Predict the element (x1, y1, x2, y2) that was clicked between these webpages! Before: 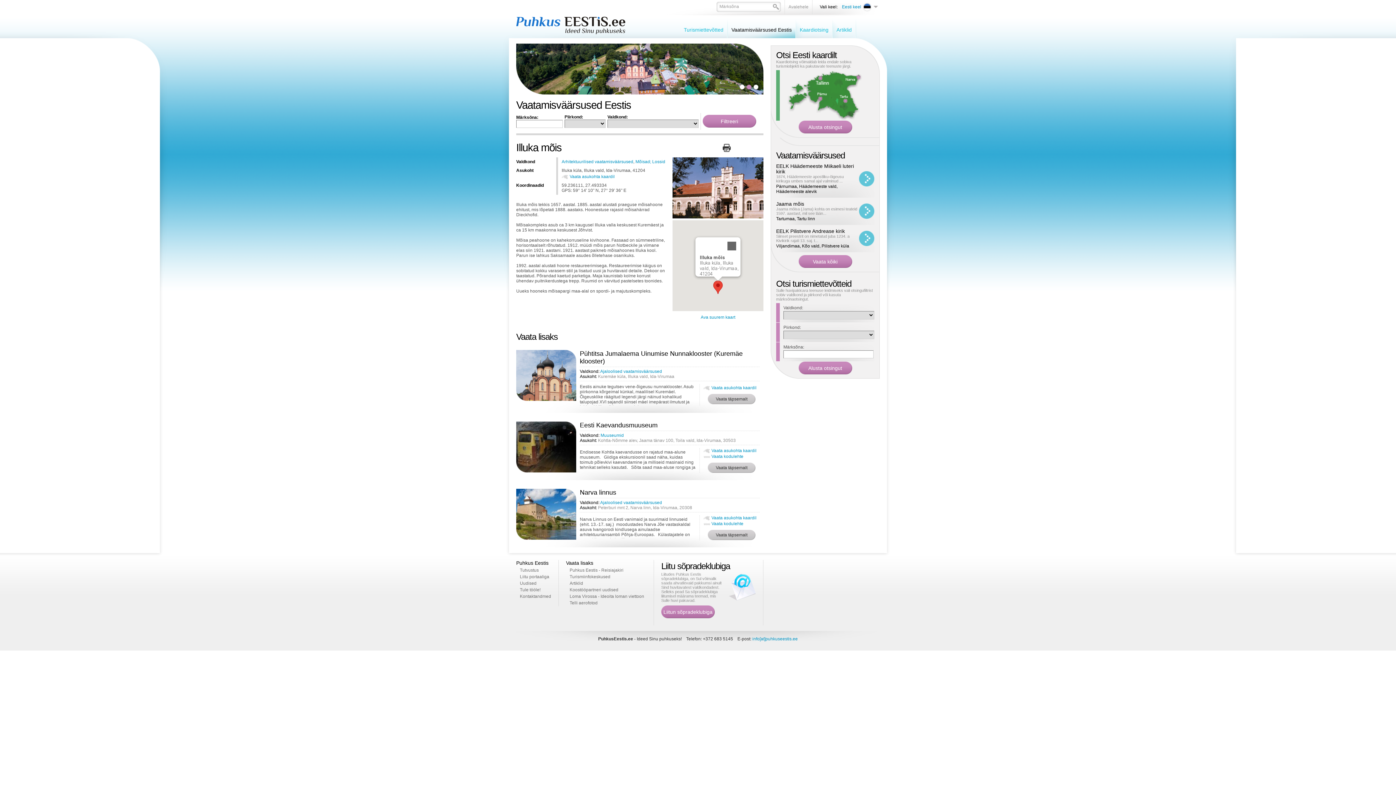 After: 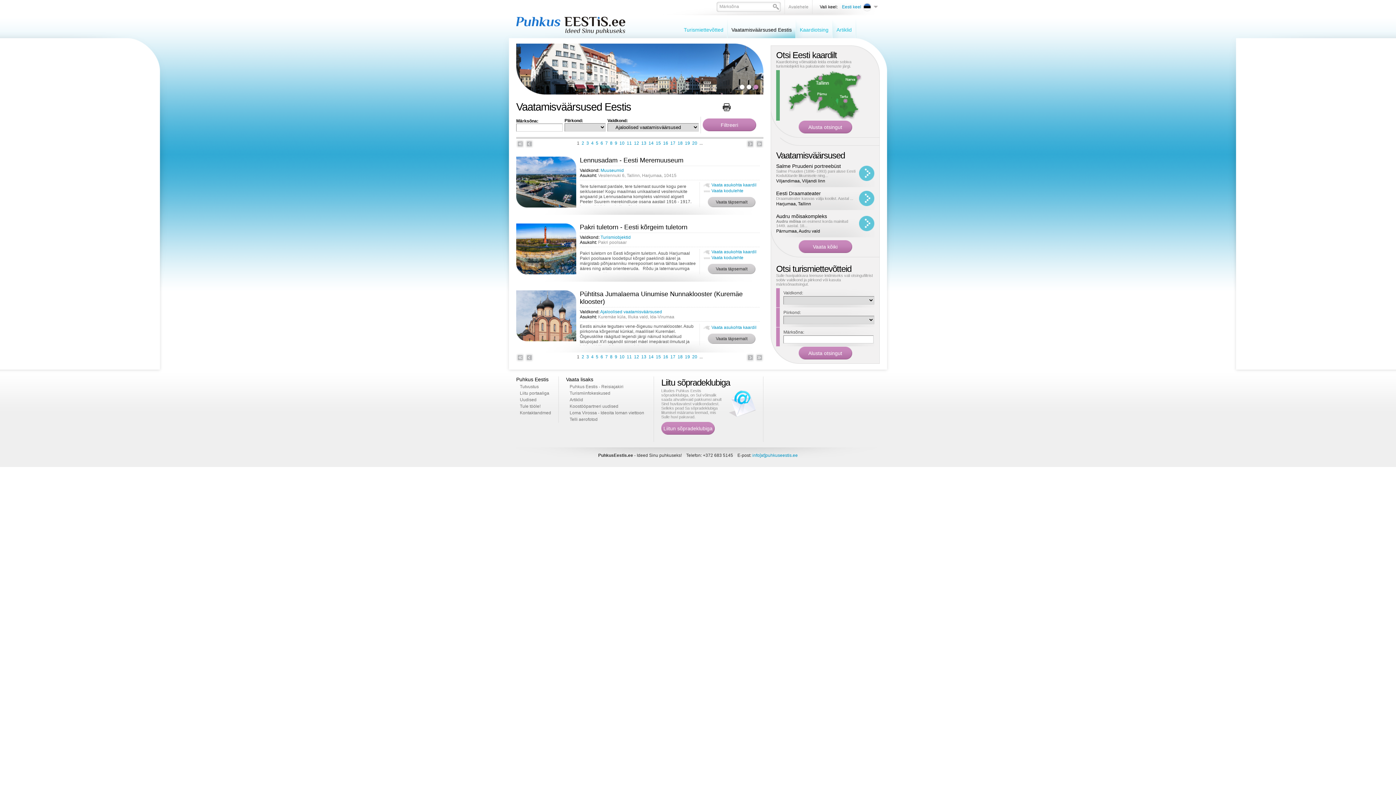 Action: label: Ajaloolised vaatamisväärsused bbox: (600, 500, 662, 505)